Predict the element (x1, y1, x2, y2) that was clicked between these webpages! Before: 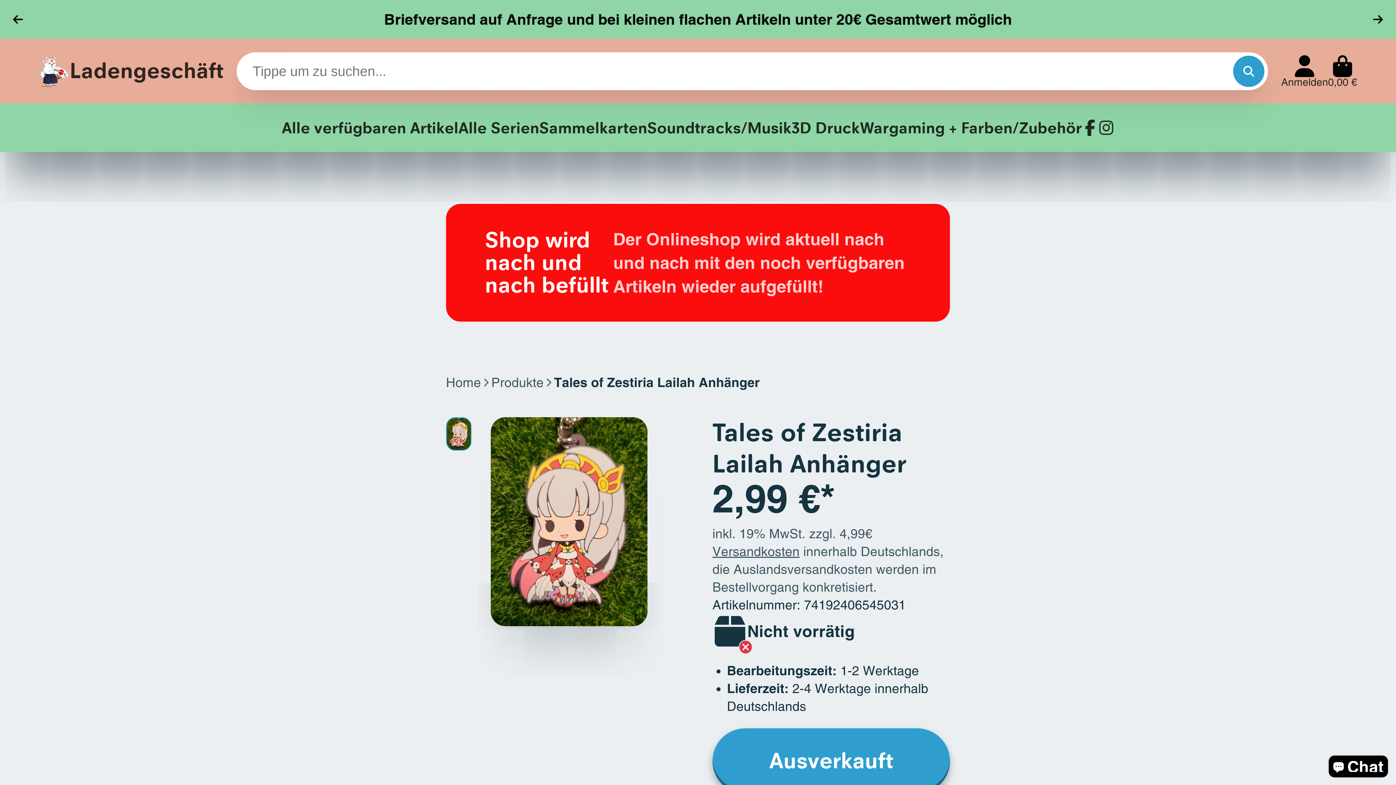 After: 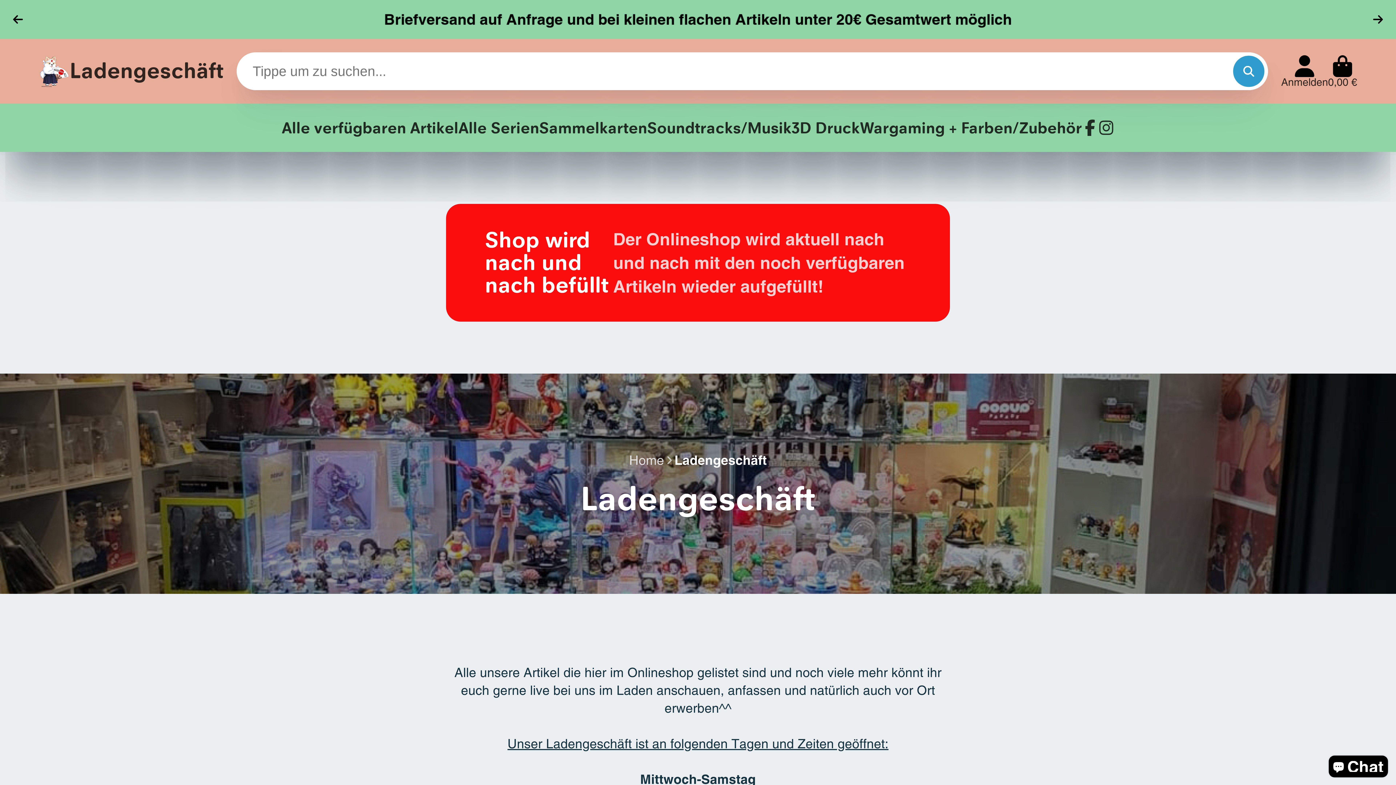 Action: bbox: (485, 203, 911, 321)